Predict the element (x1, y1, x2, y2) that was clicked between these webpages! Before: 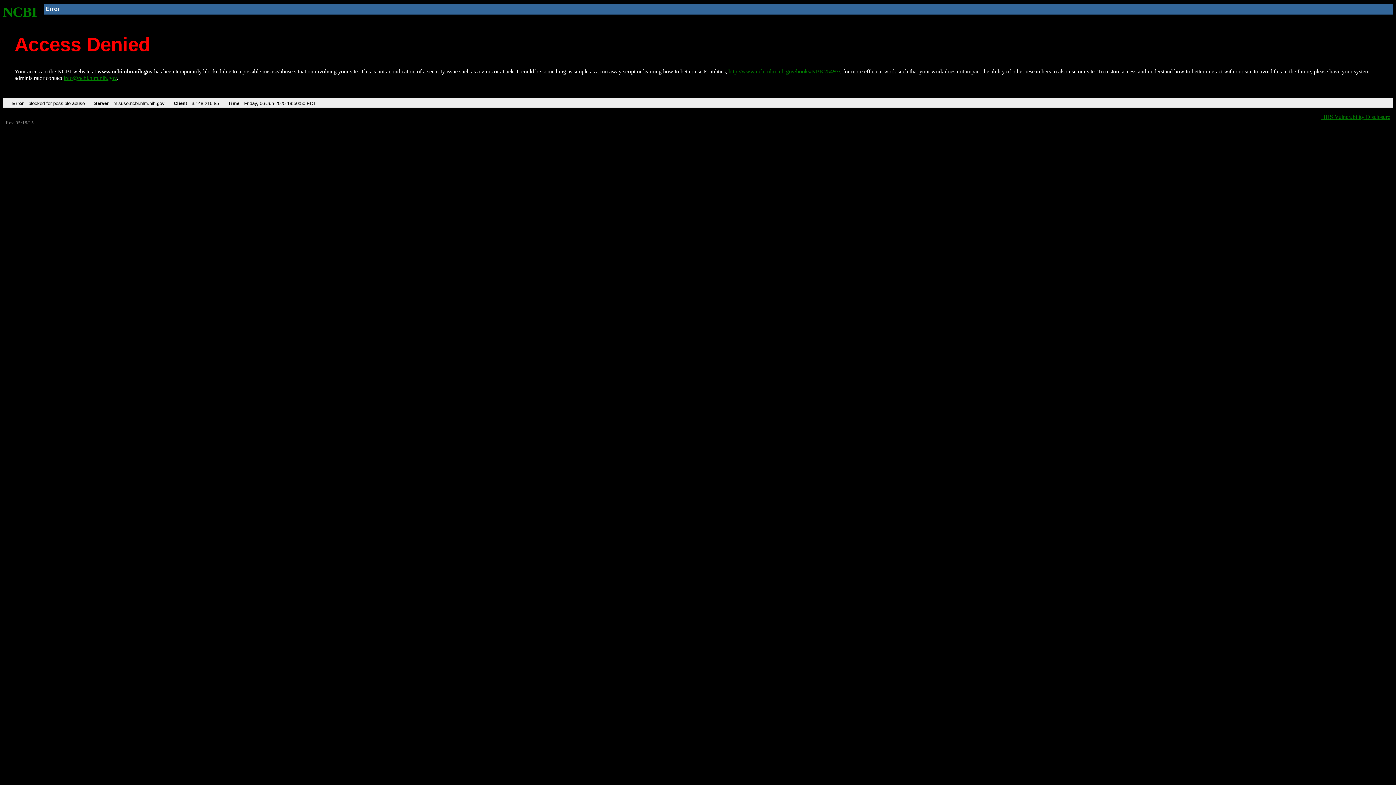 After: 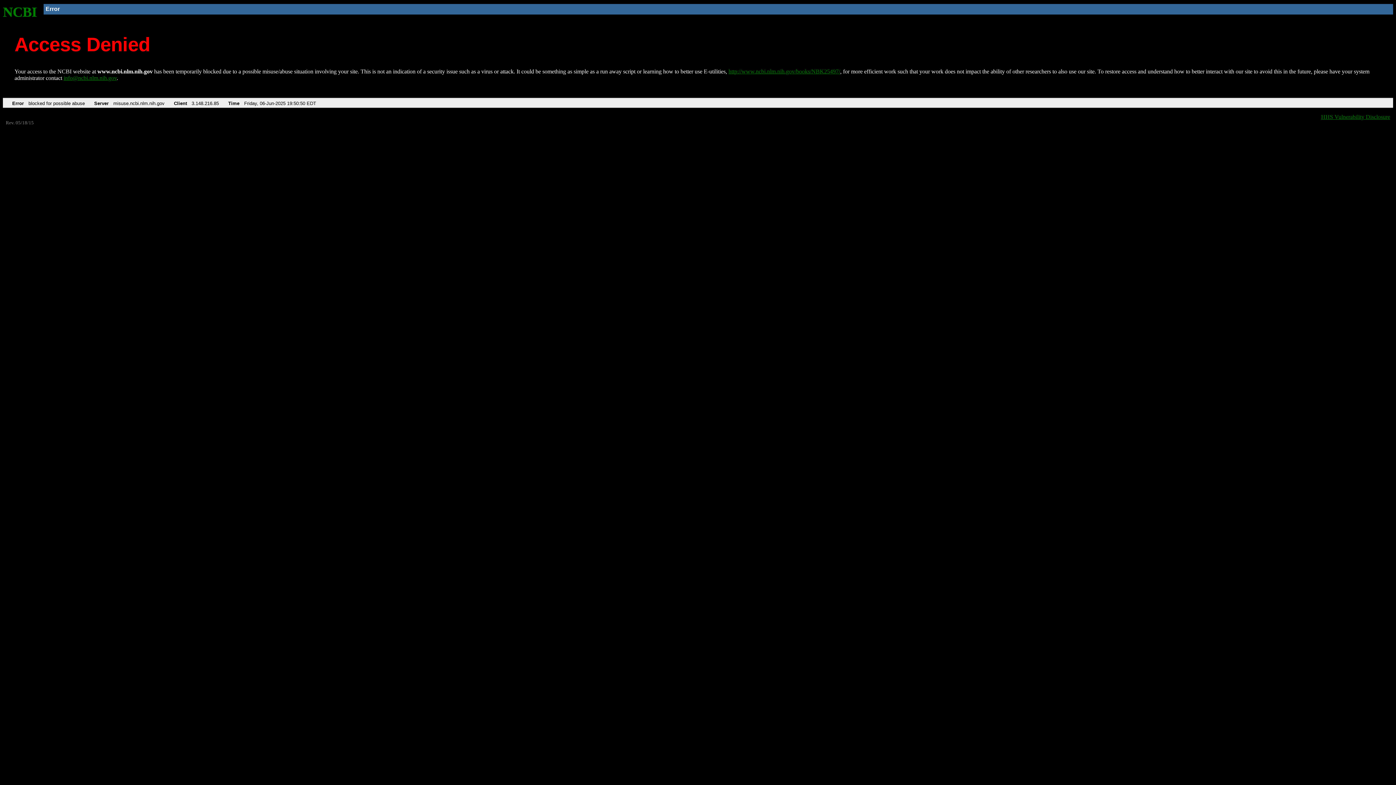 Action: bbox: (63, 75, 116, 81) label: info@ncbi.nlm.nih.gov